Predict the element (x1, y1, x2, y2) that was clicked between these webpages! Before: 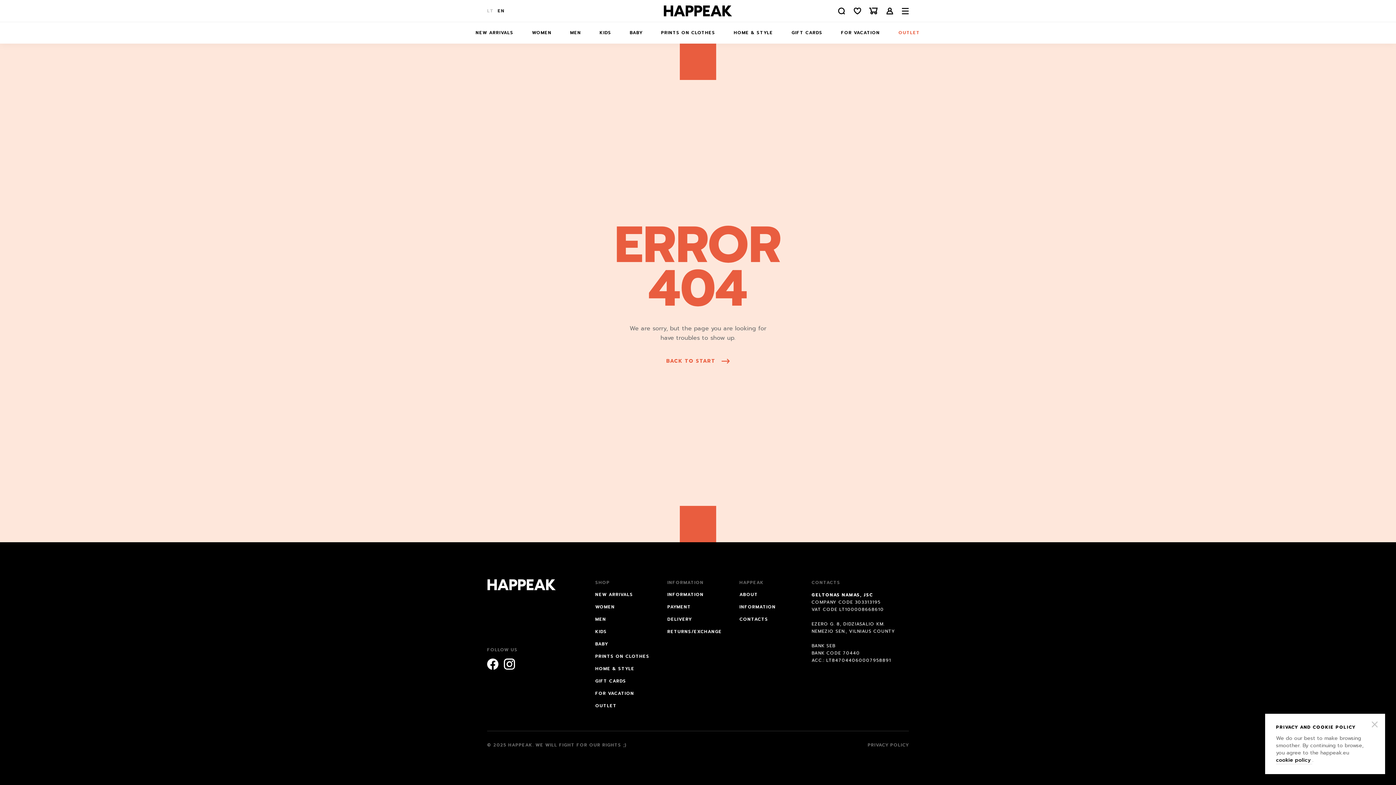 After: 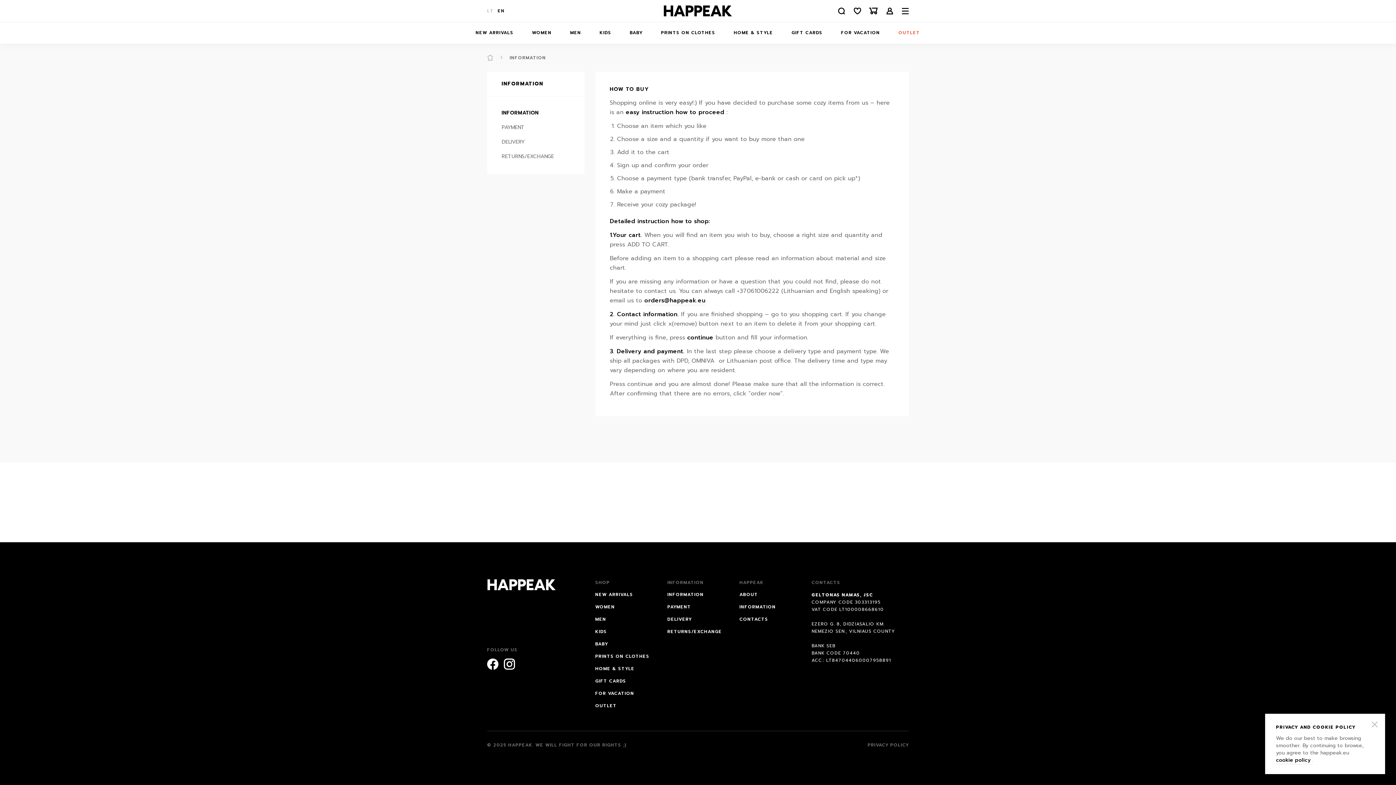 Action: label: INFORMATION bbox: (739, 604, 776, 610)